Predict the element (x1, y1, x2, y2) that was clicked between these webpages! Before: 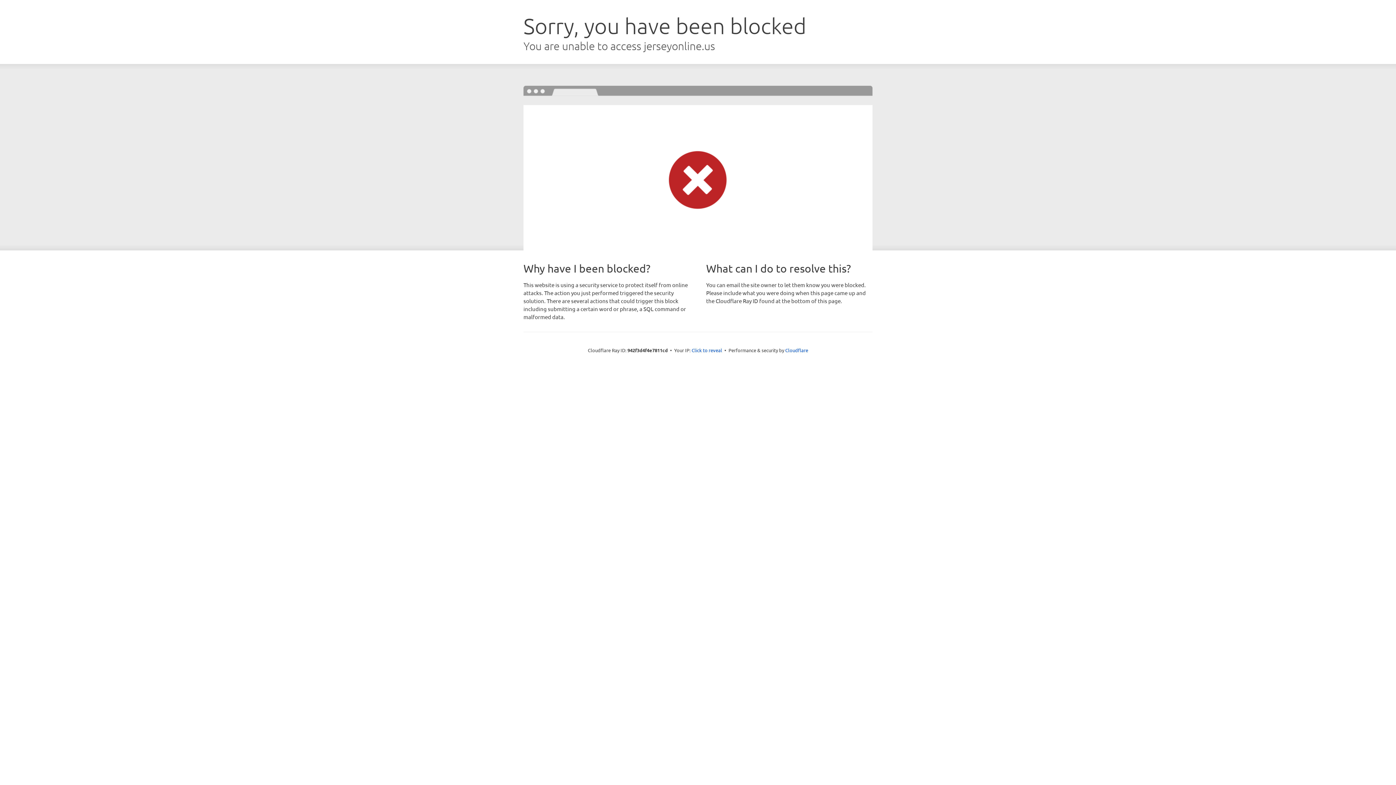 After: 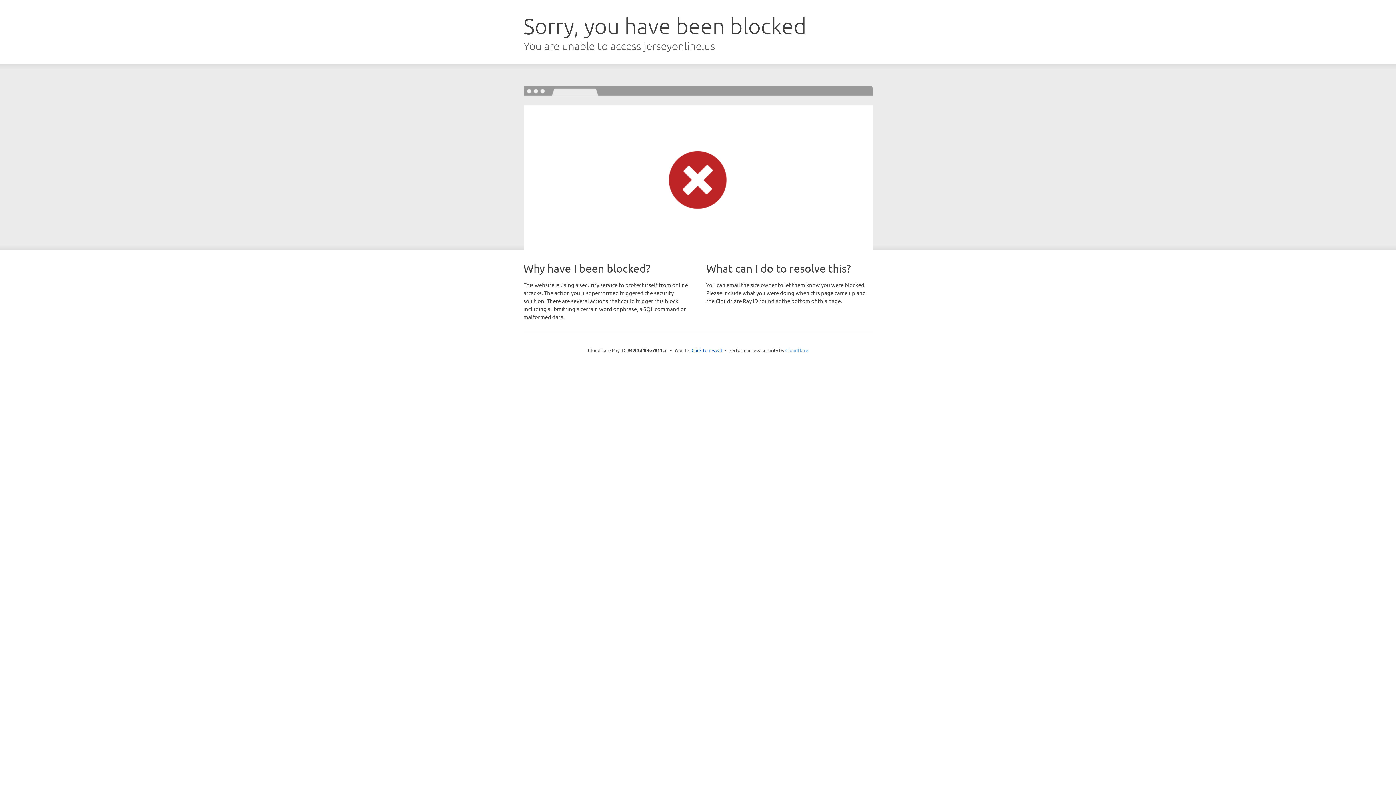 Action: label: Cloudflare bbox: (785, 347, 808, 353)